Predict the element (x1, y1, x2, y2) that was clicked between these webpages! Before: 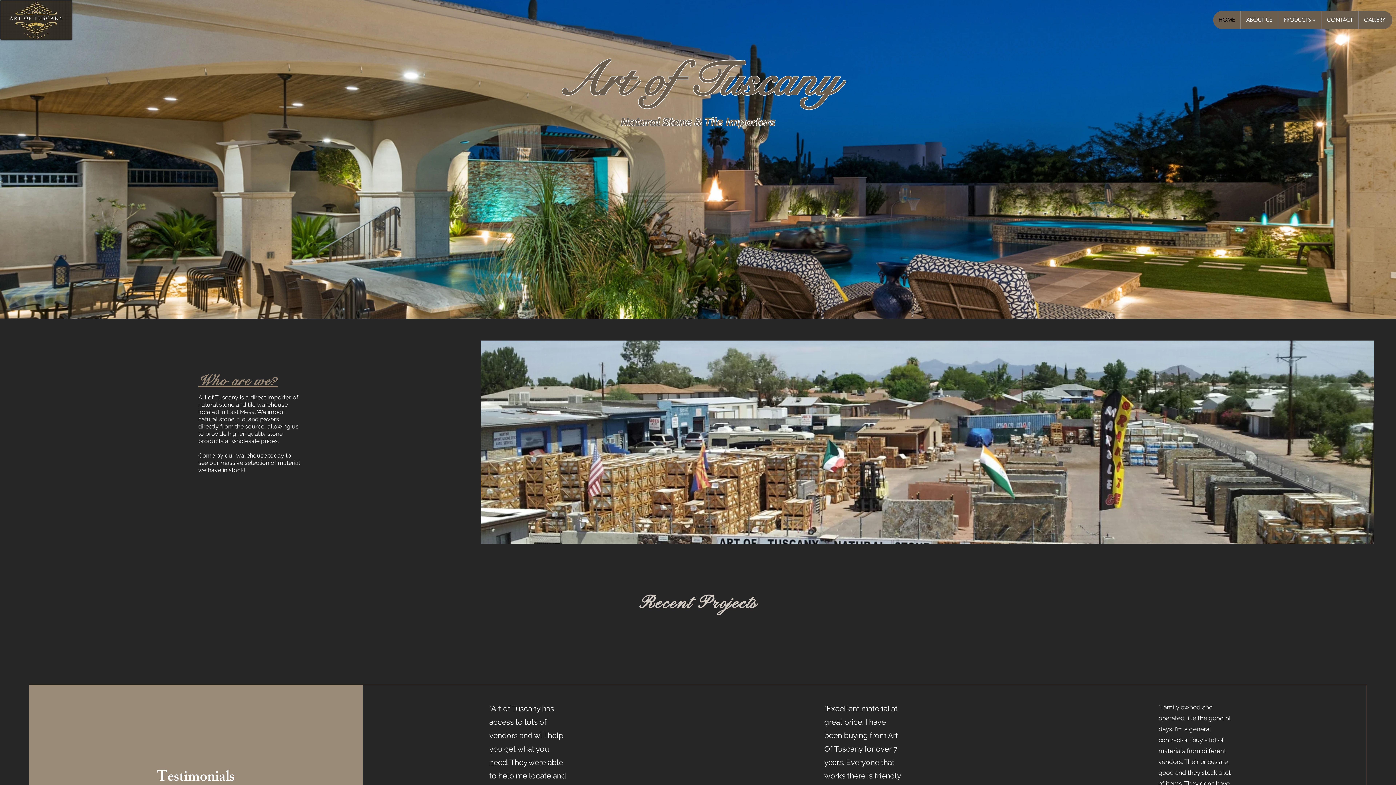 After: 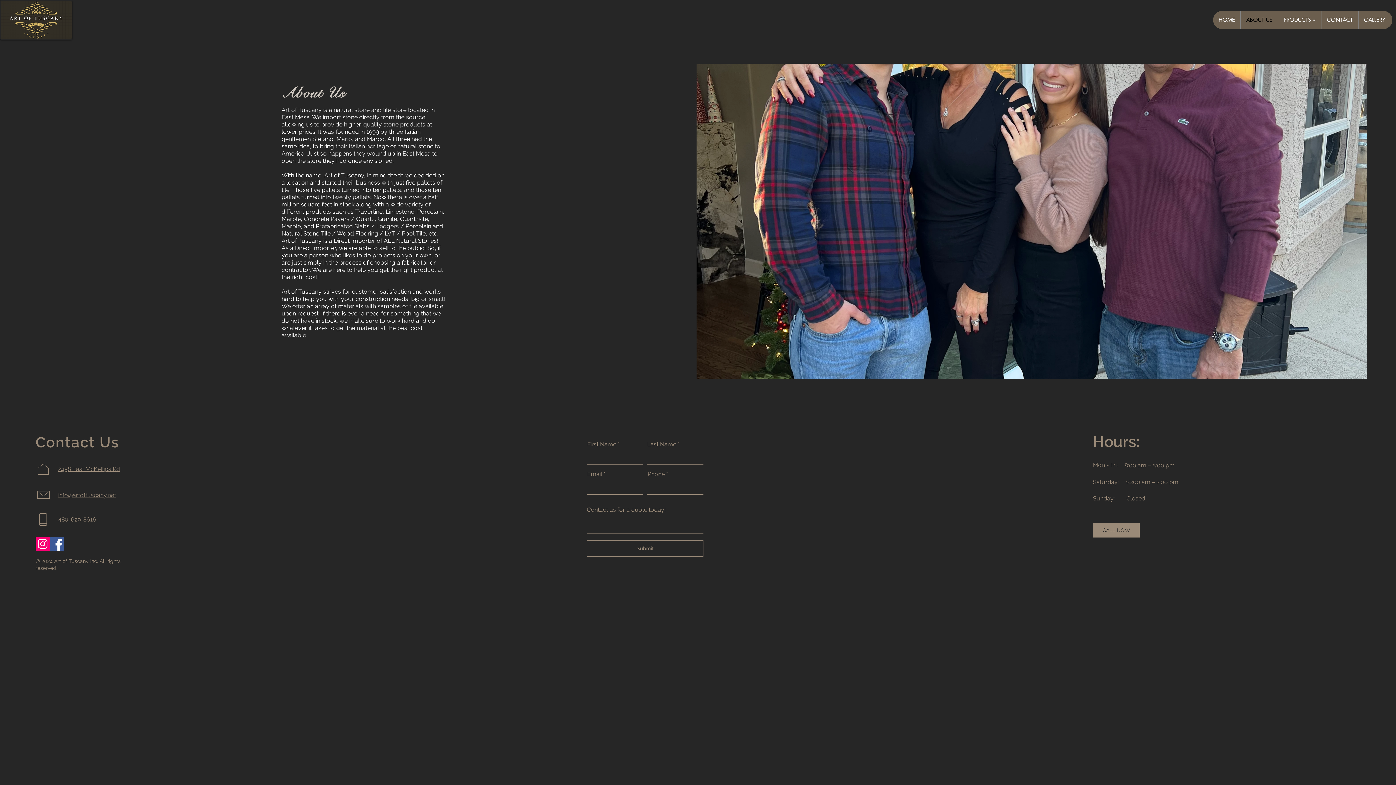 Action: bbox: (1240, 10, 1278, 29) label: ABOUT US